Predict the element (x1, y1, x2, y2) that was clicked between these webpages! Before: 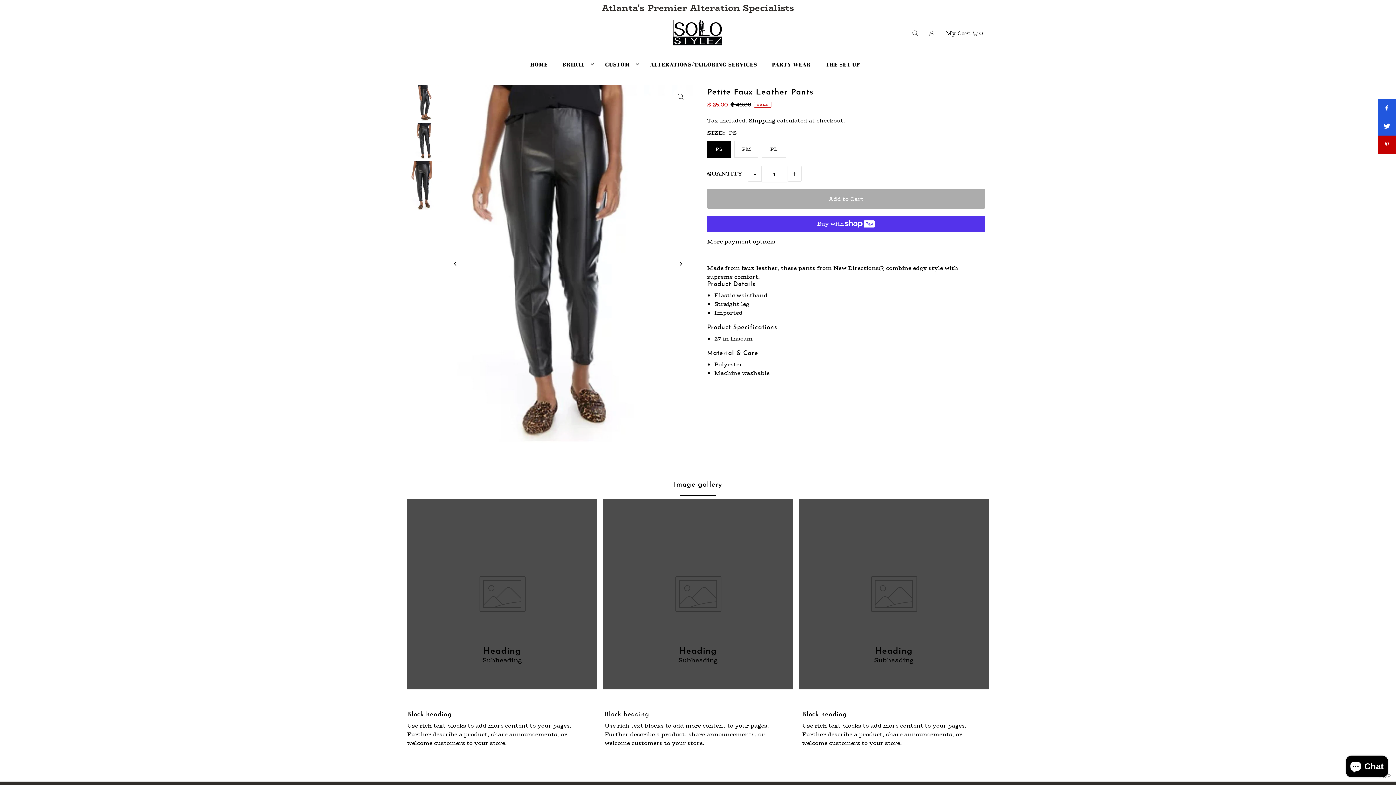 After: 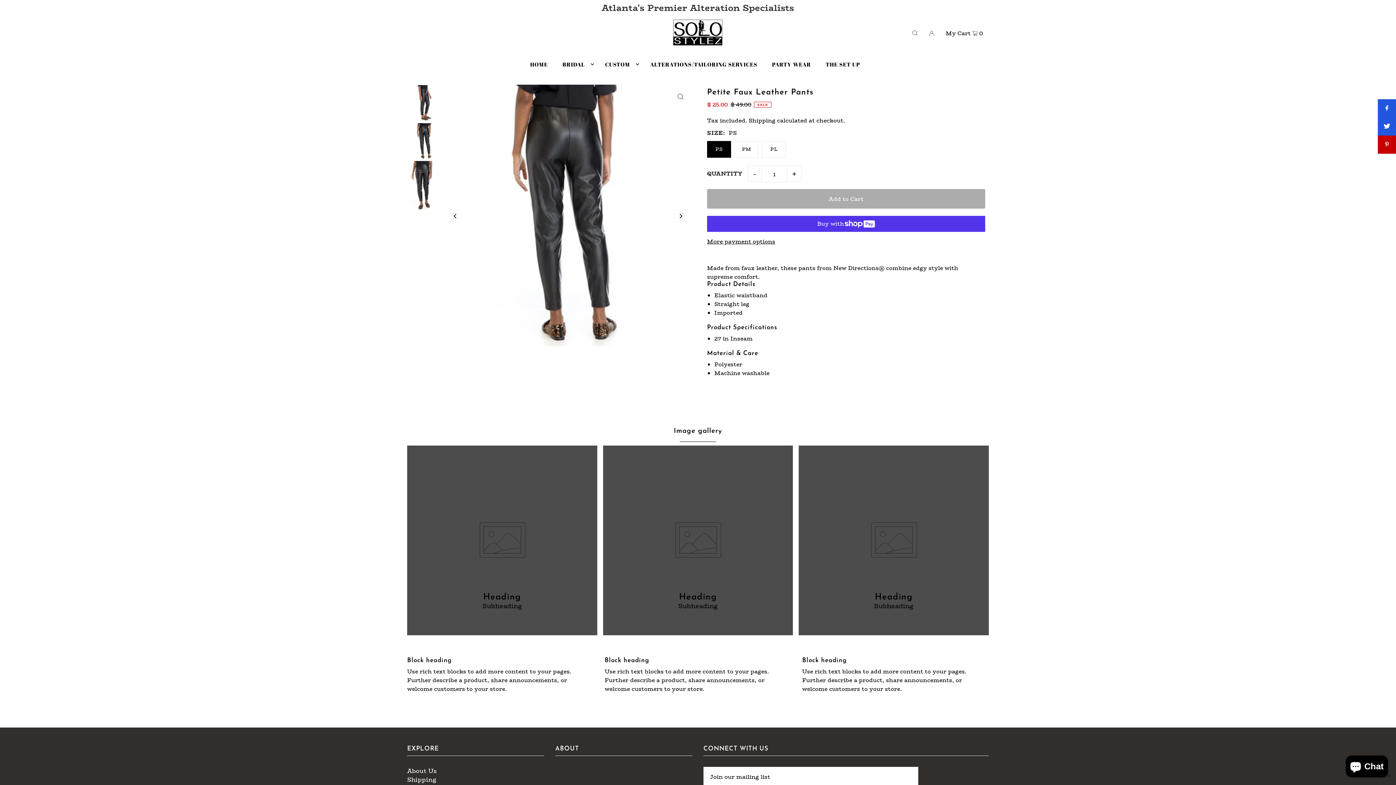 Action: bbox: (447, 255, 463, 271) label: Previous